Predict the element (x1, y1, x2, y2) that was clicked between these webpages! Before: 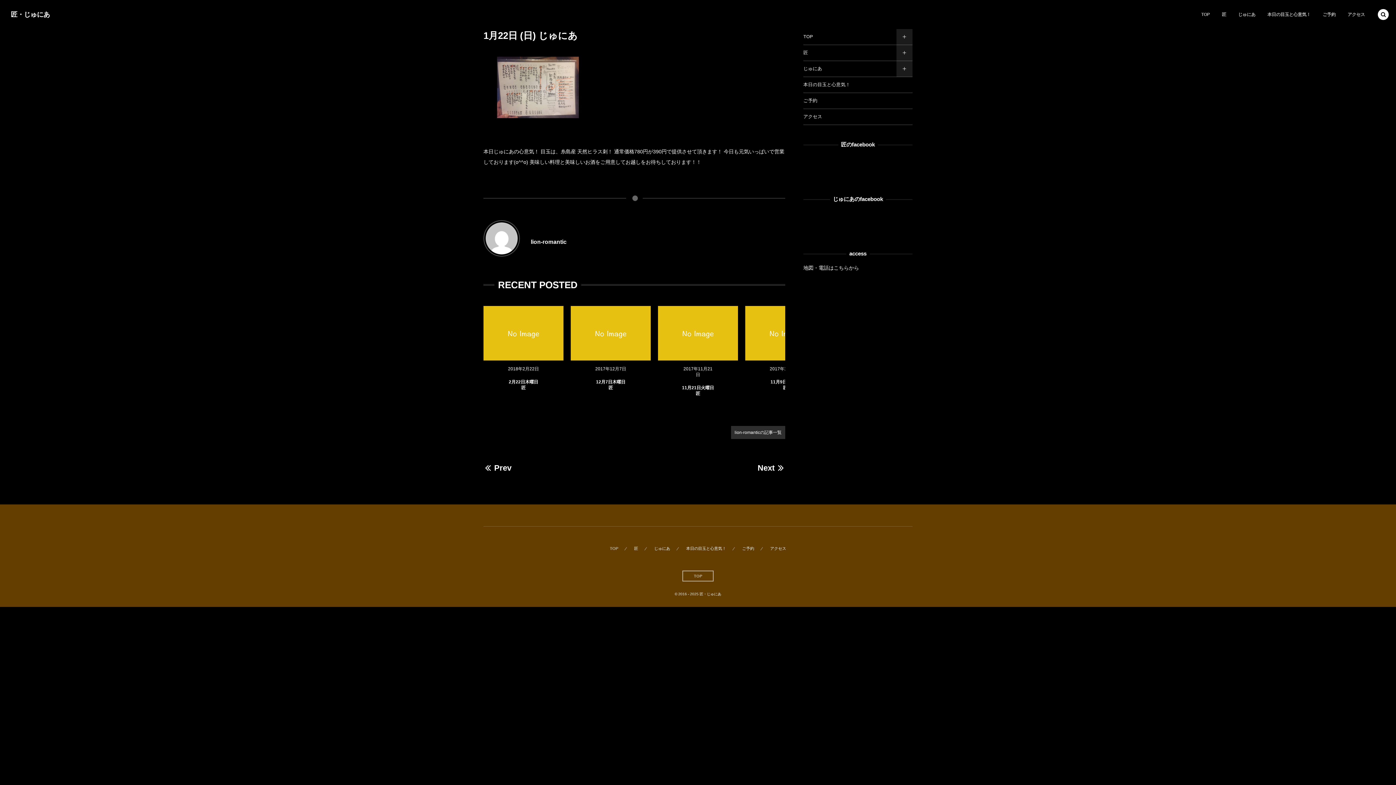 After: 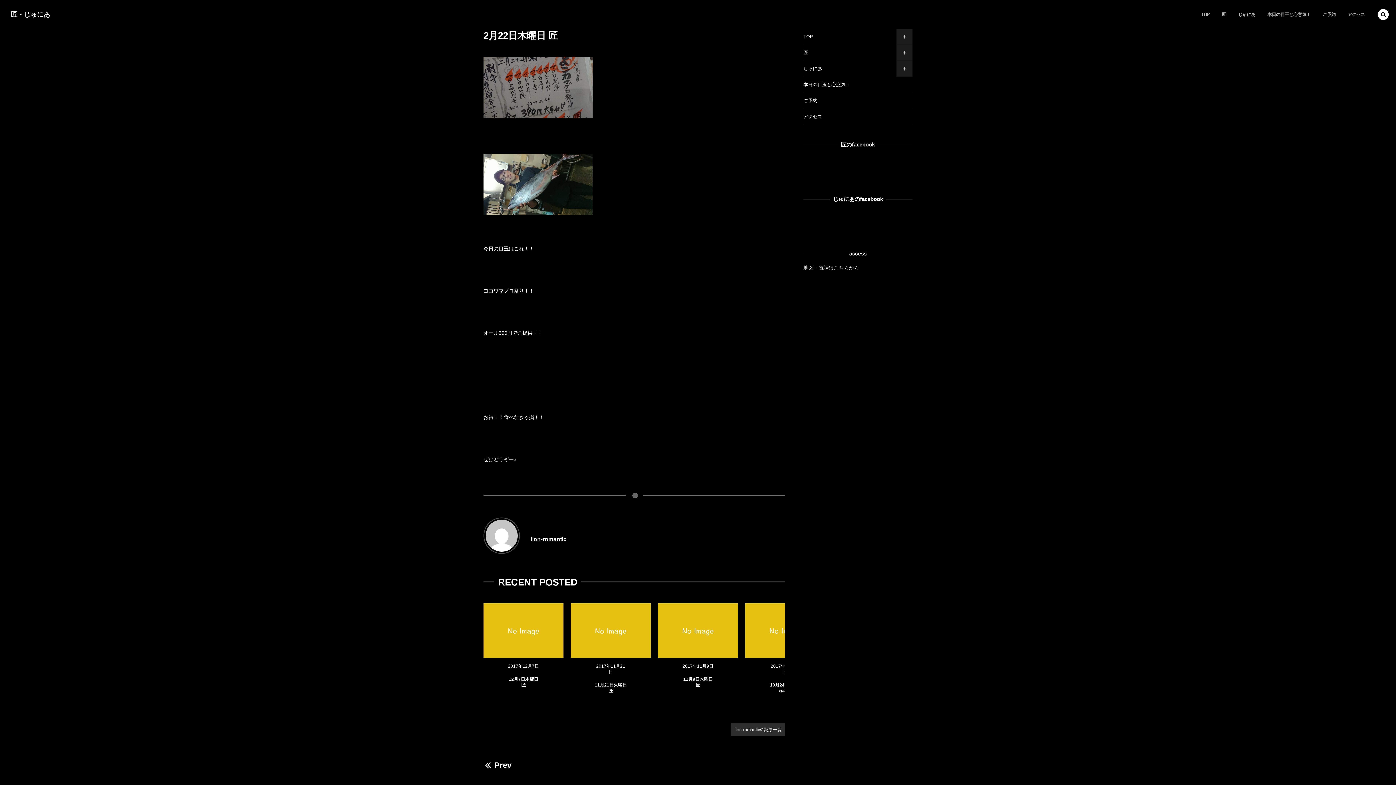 Action: bbox: (483, 306, 563, 360)